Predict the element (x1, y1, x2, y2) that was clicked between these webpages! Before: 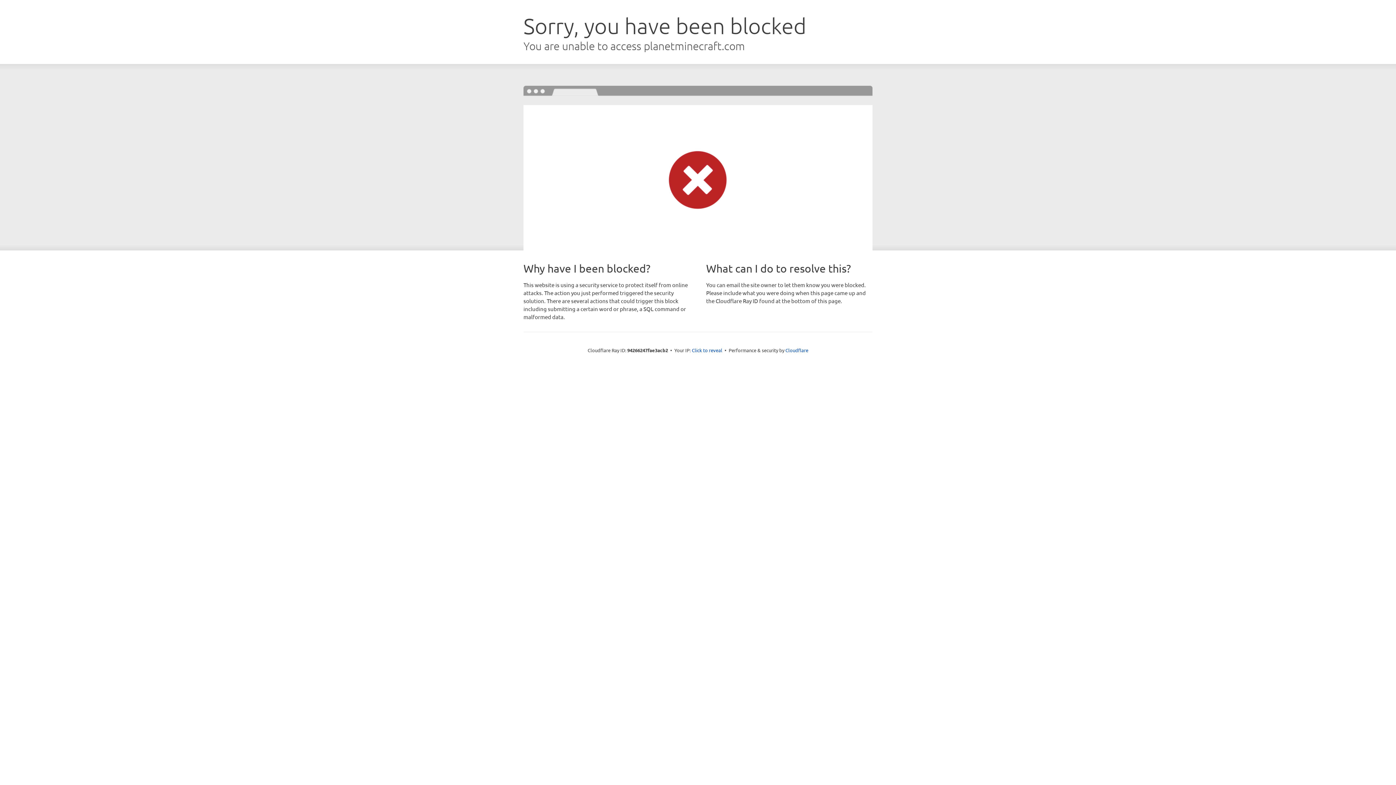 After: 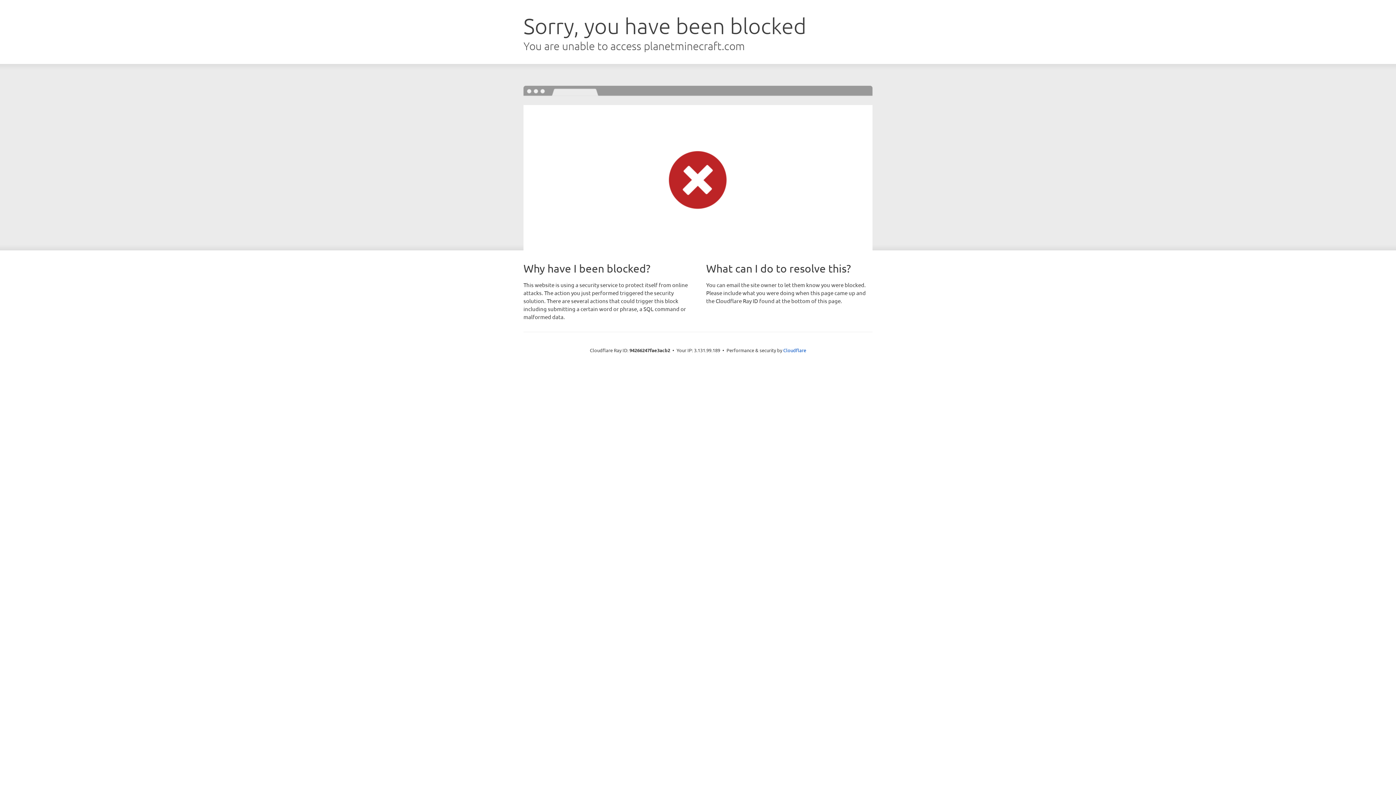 Action: label: Click to reveal bbox: (692, 346, 722, 353)